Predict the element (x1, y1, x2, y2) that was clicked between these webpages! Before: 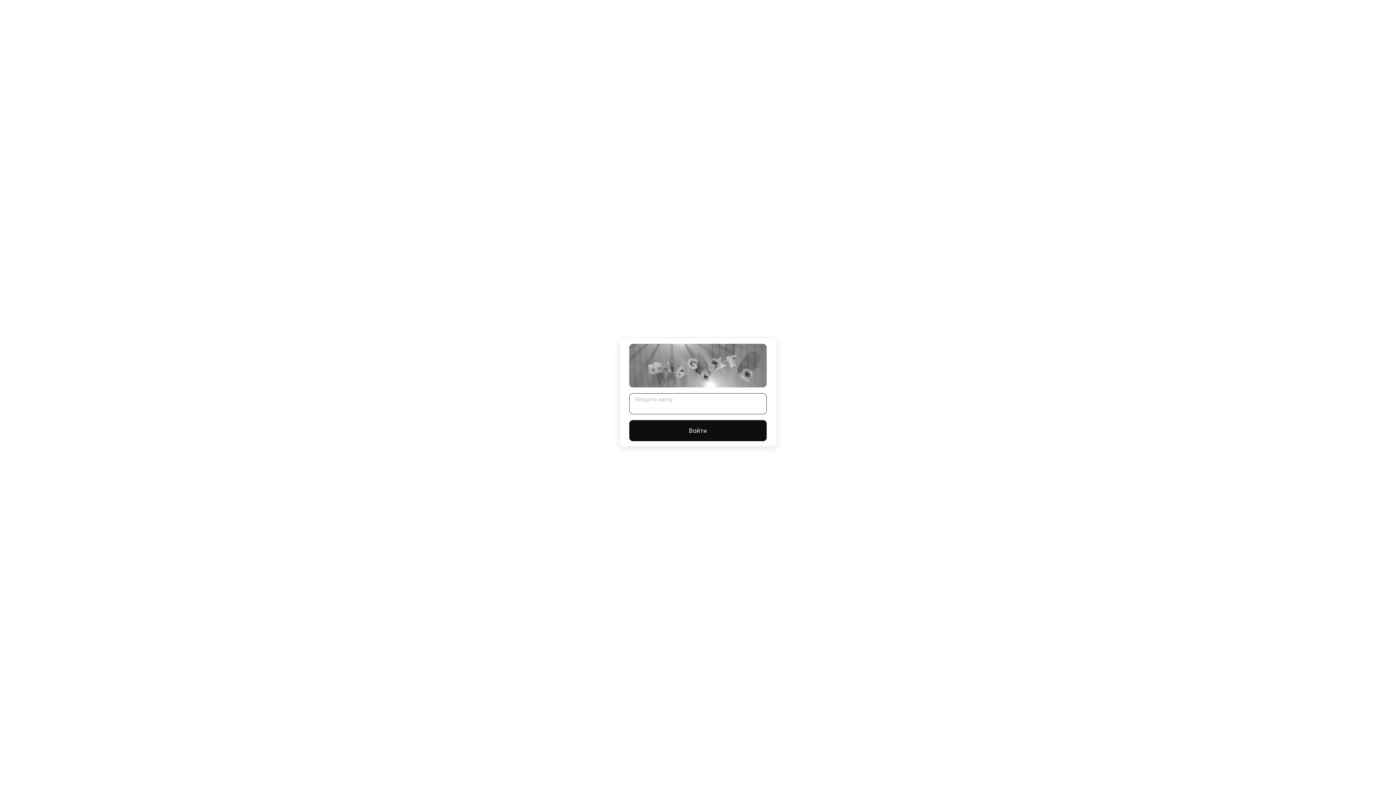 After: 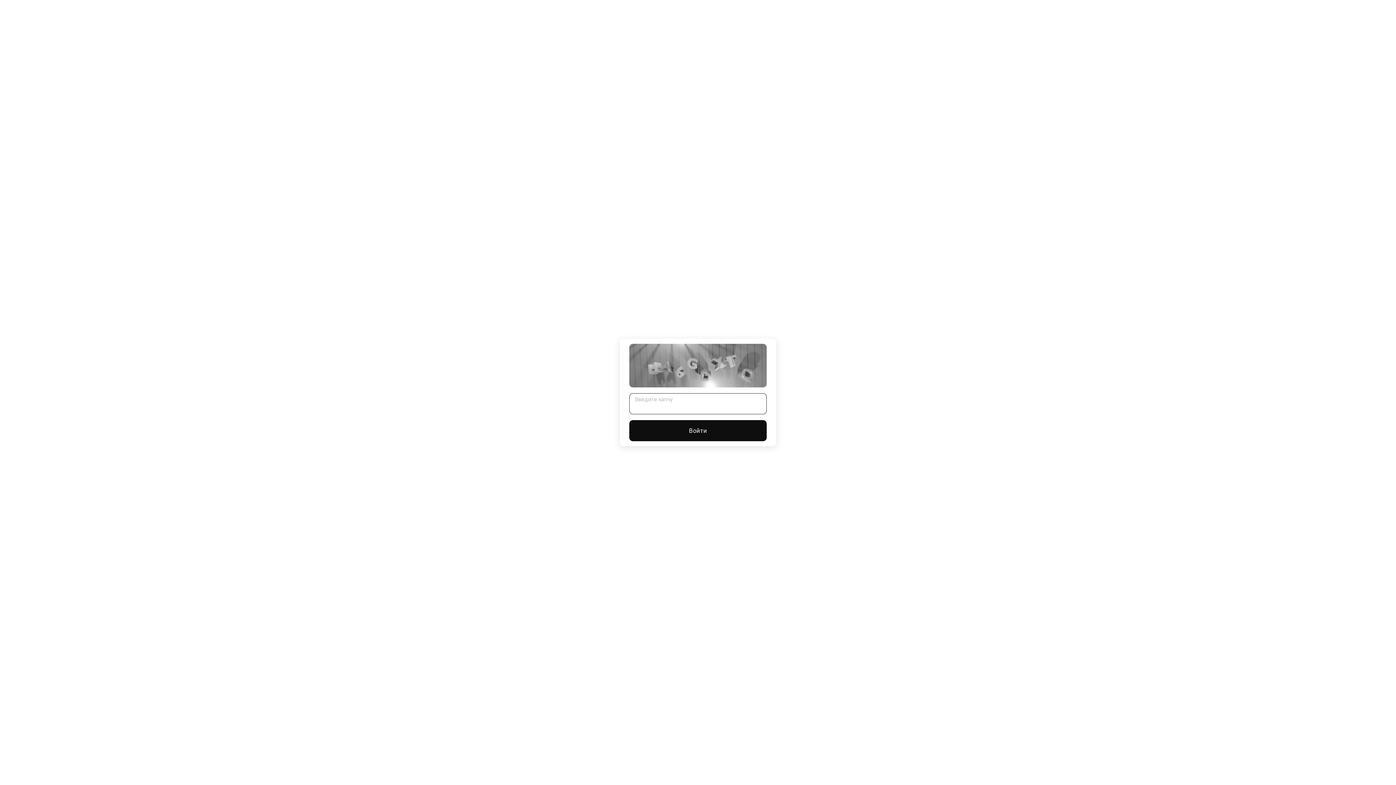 Action: bbox: (629, 420, 766, 441) label: Войти